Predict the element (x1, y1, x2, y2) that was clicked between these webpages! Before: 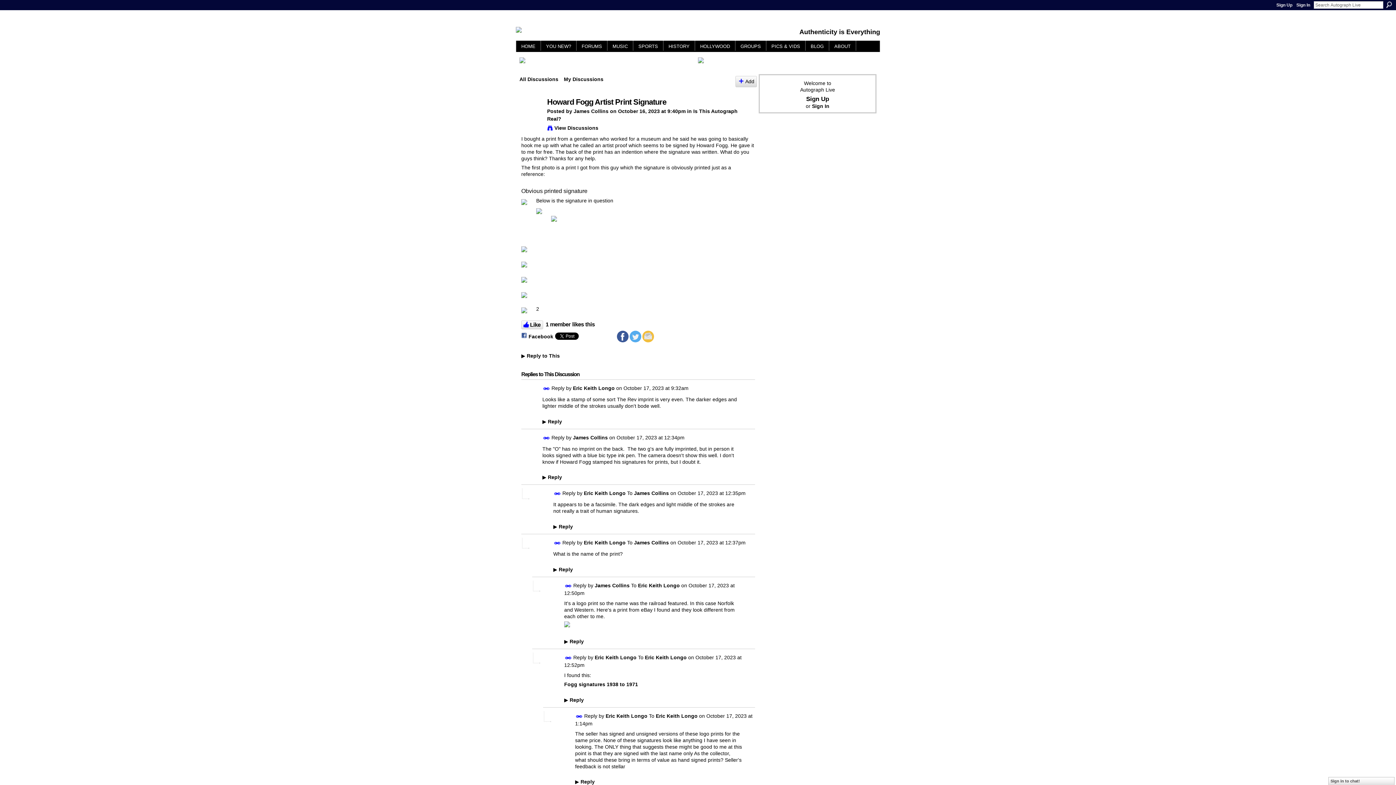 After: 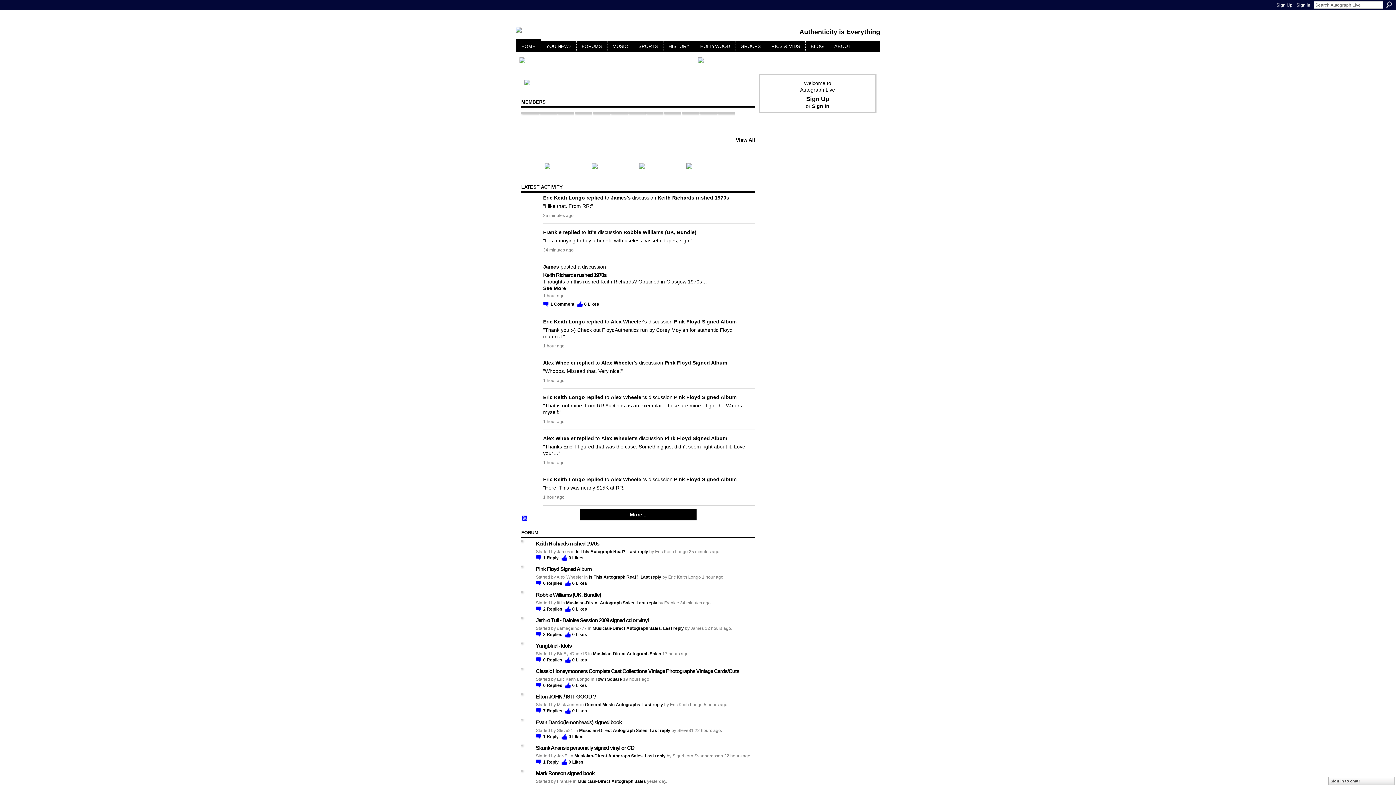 Action: bbox: (668, 43, 689, 49) label: HISTORY